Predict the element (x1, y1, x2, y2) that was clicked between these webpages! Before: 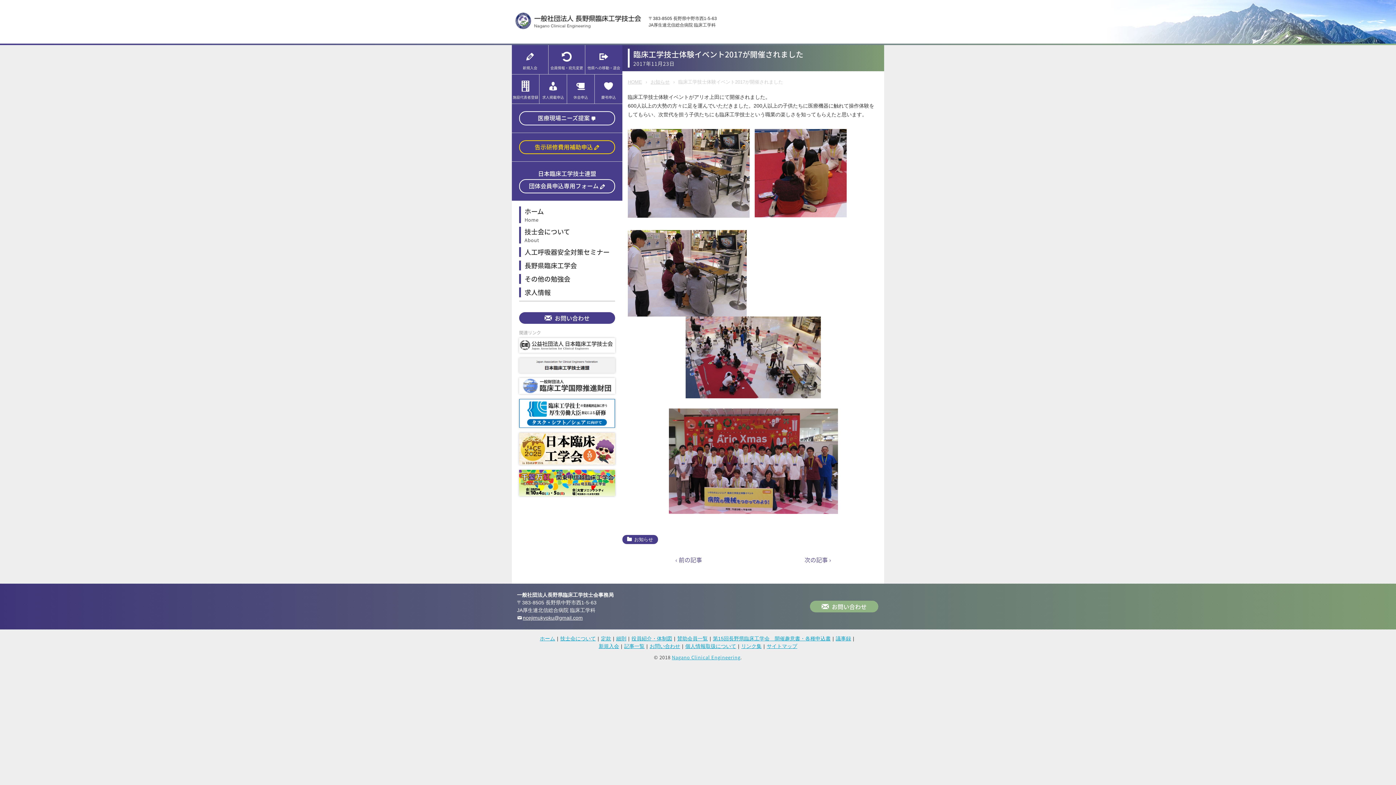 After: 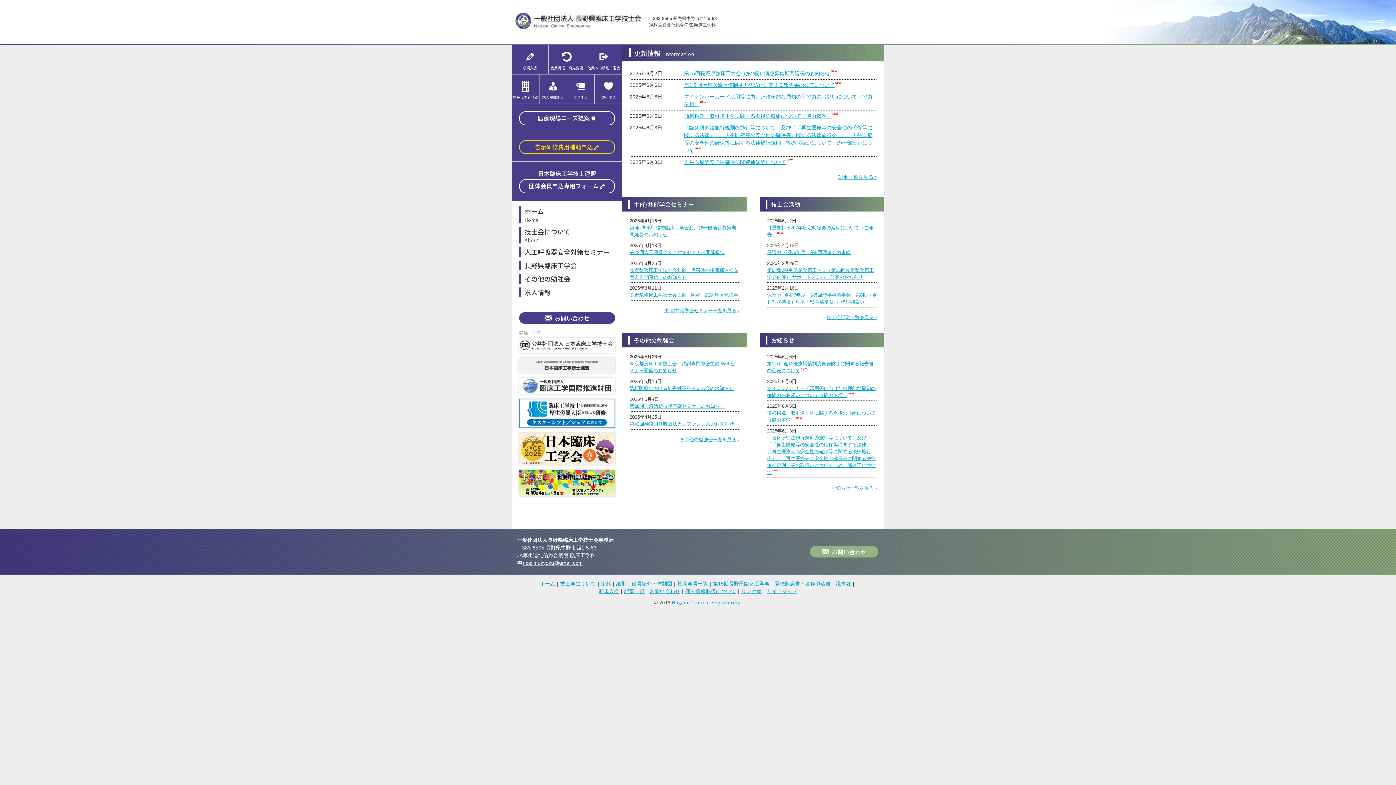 Action: label: Nagano Clinical Engineering bbox: (672, 654, 740, 661)